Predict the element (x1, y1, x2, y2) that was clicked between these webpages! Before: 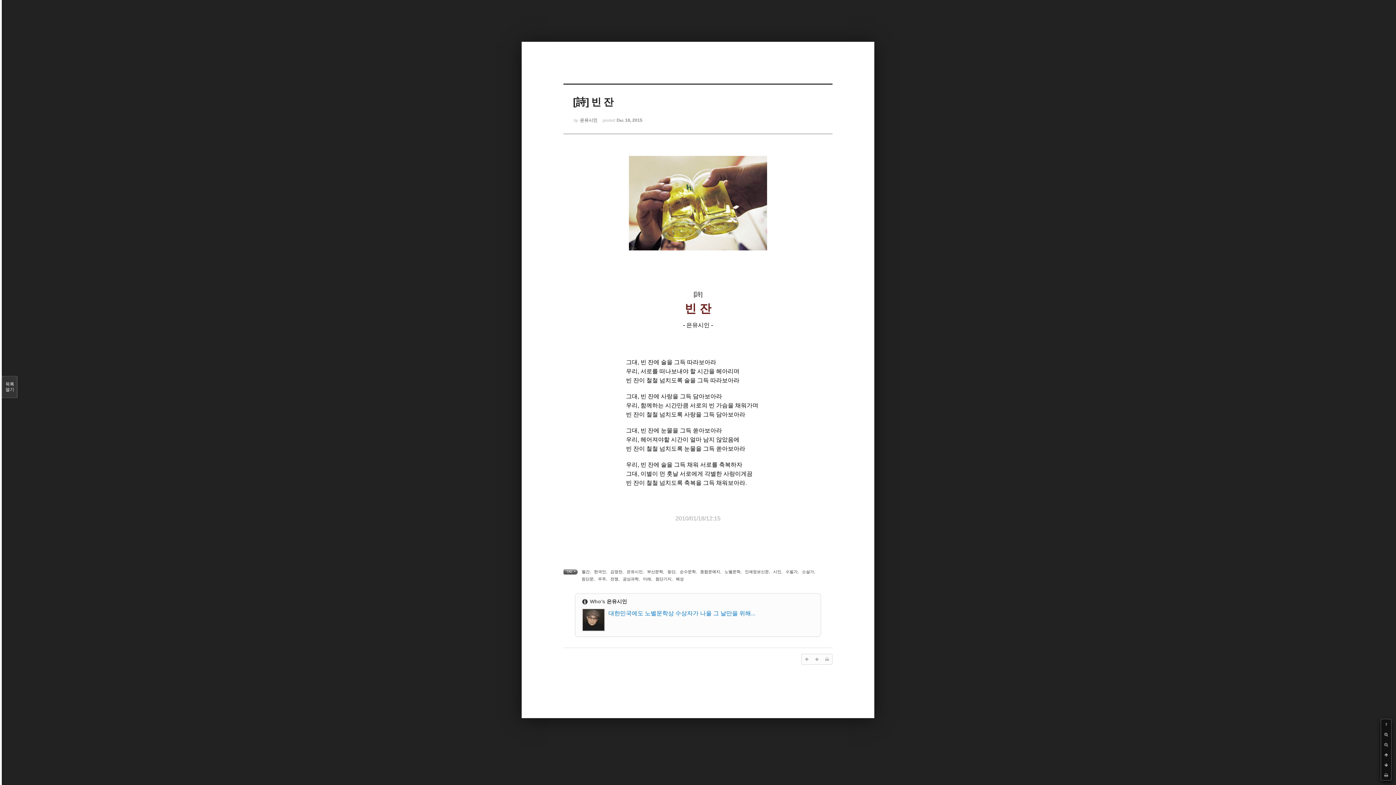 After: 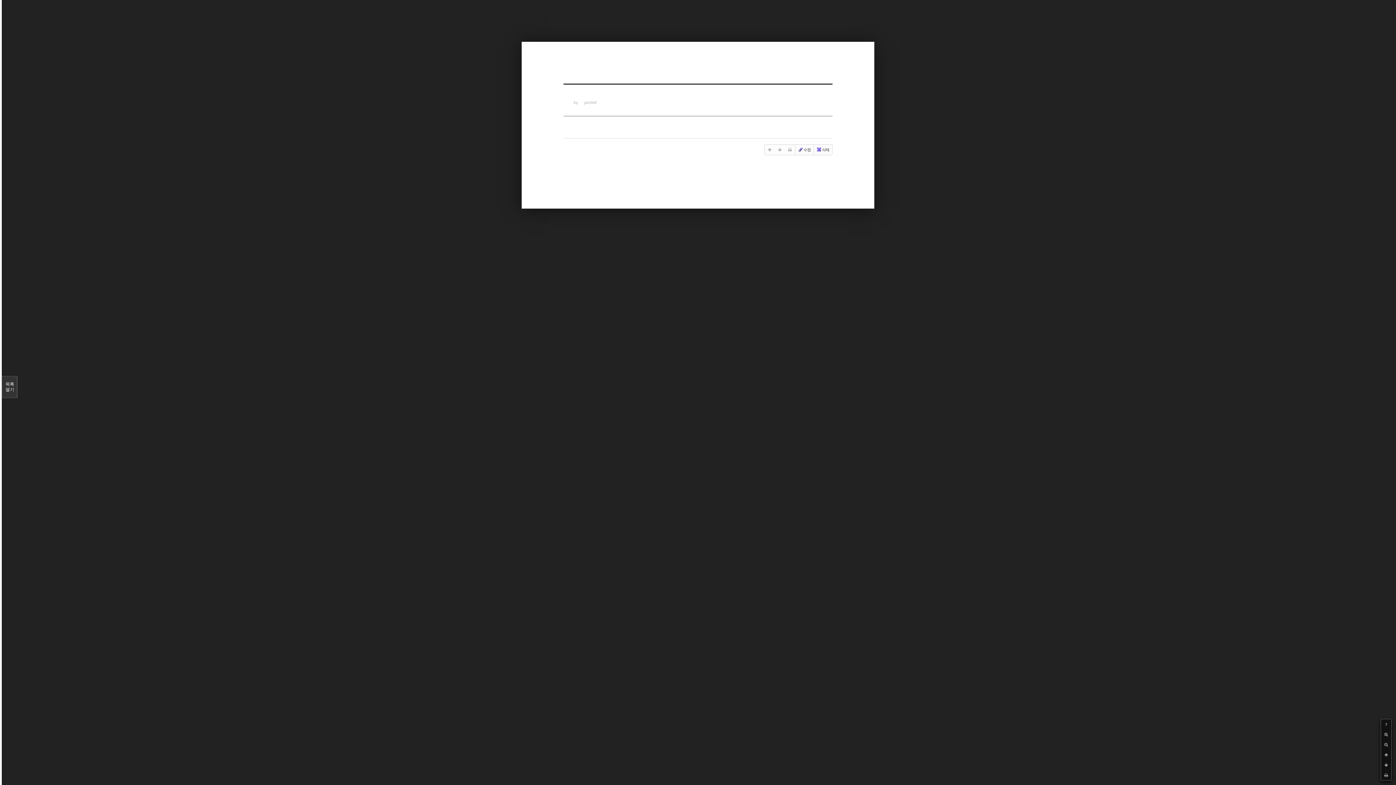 Action: bbox: (724, 569, 740, 574) label: 노벨문학